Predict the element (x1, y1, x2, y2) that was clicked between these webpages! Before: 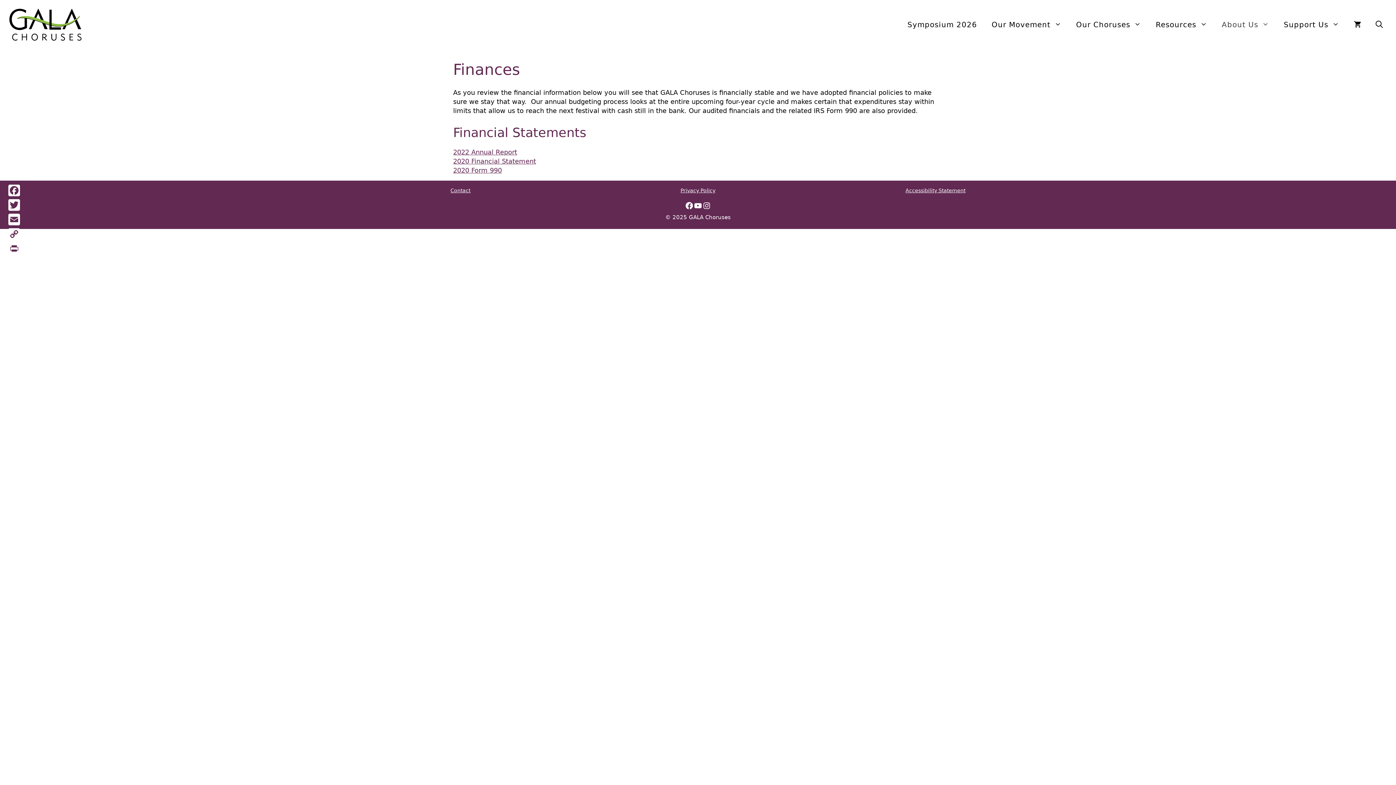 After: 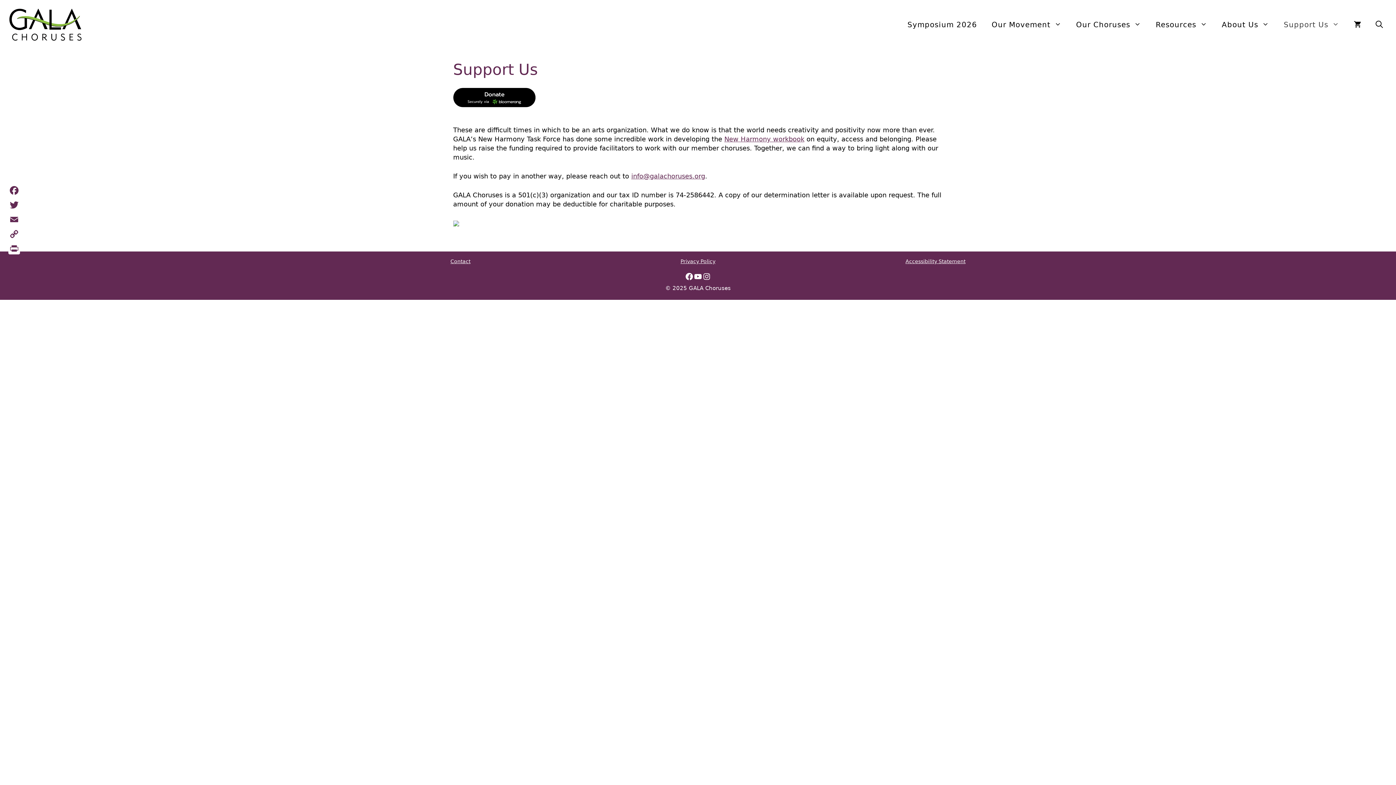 Action: bbox: (1276, 13, 1346, 35) label: Support Us